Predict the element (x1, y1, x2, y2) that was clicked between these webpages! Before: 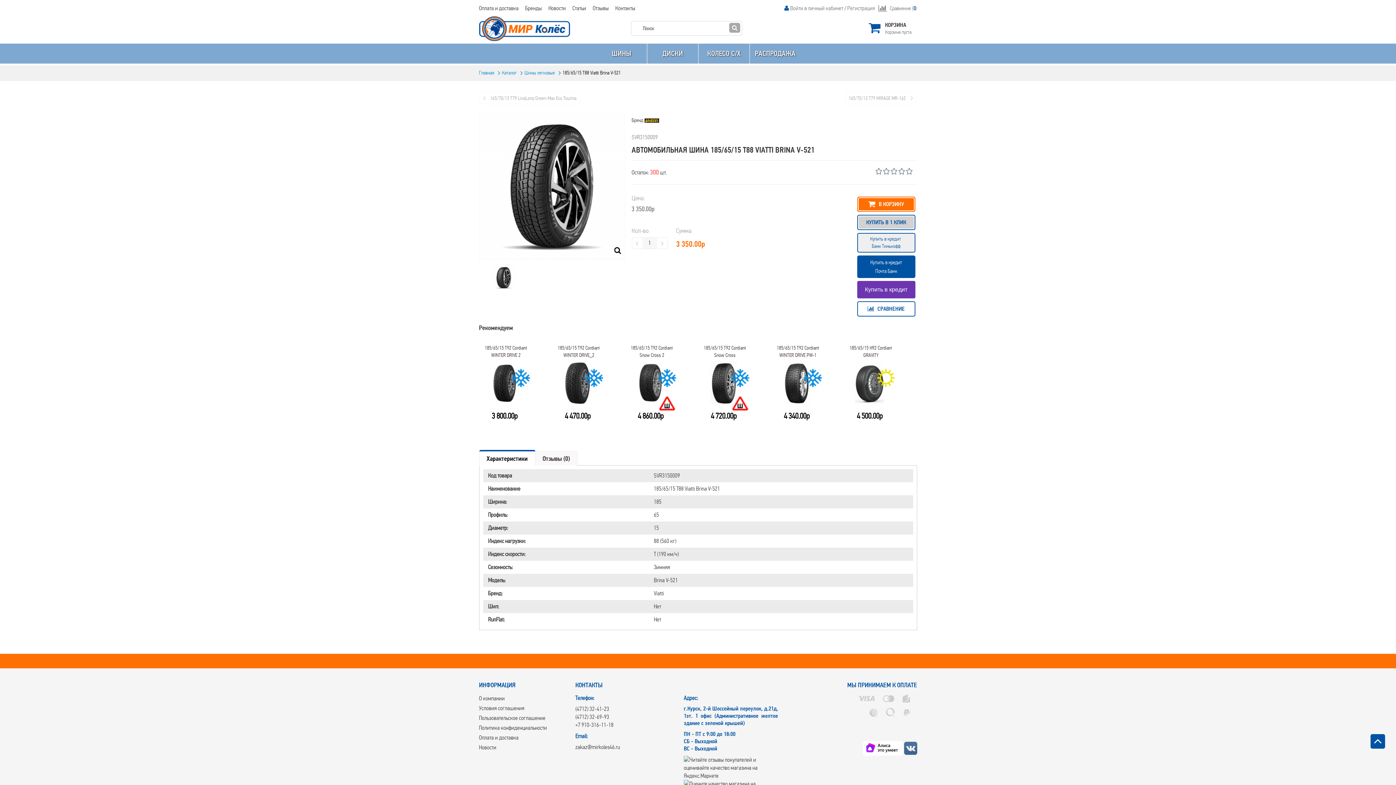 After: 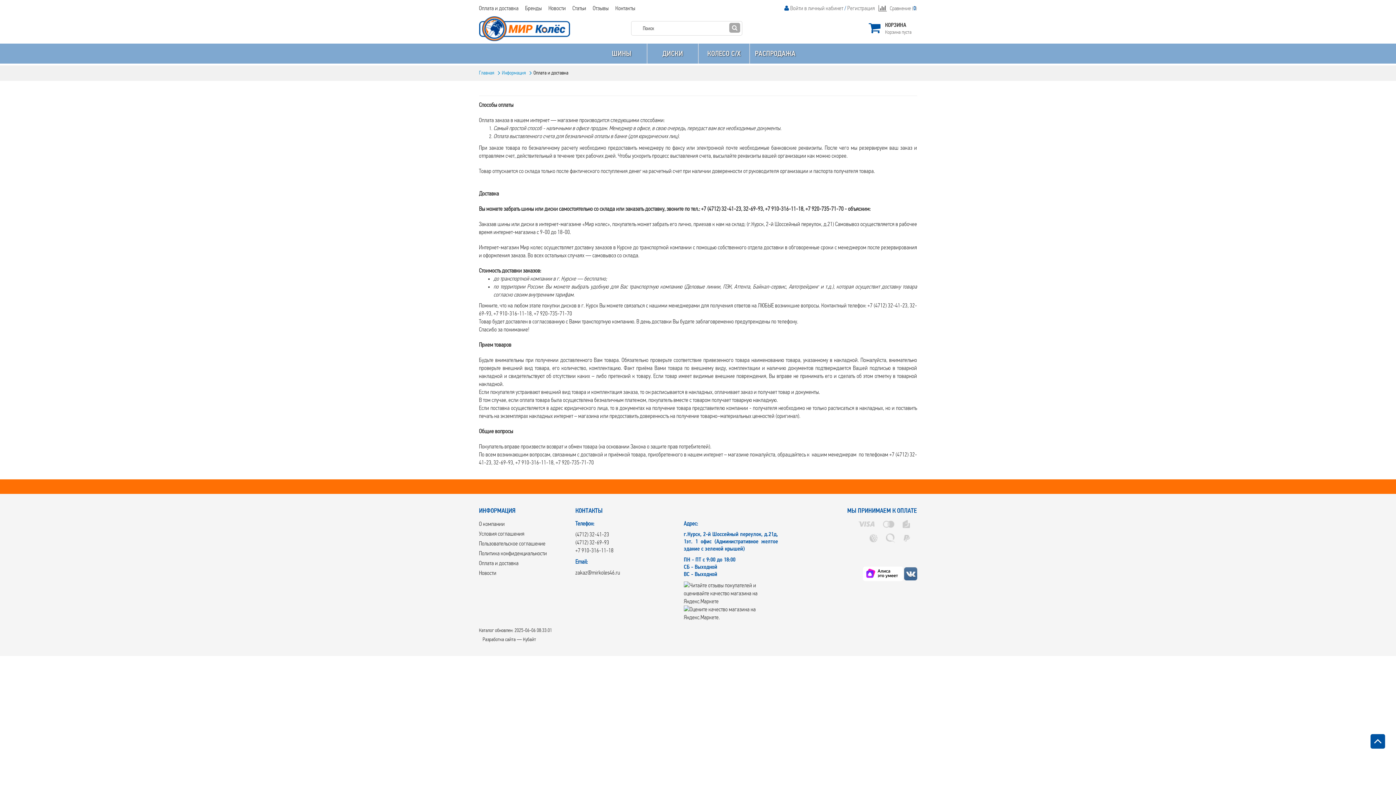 Action: bbox: (479, 4, 518, 11) label: Оплата и доставка